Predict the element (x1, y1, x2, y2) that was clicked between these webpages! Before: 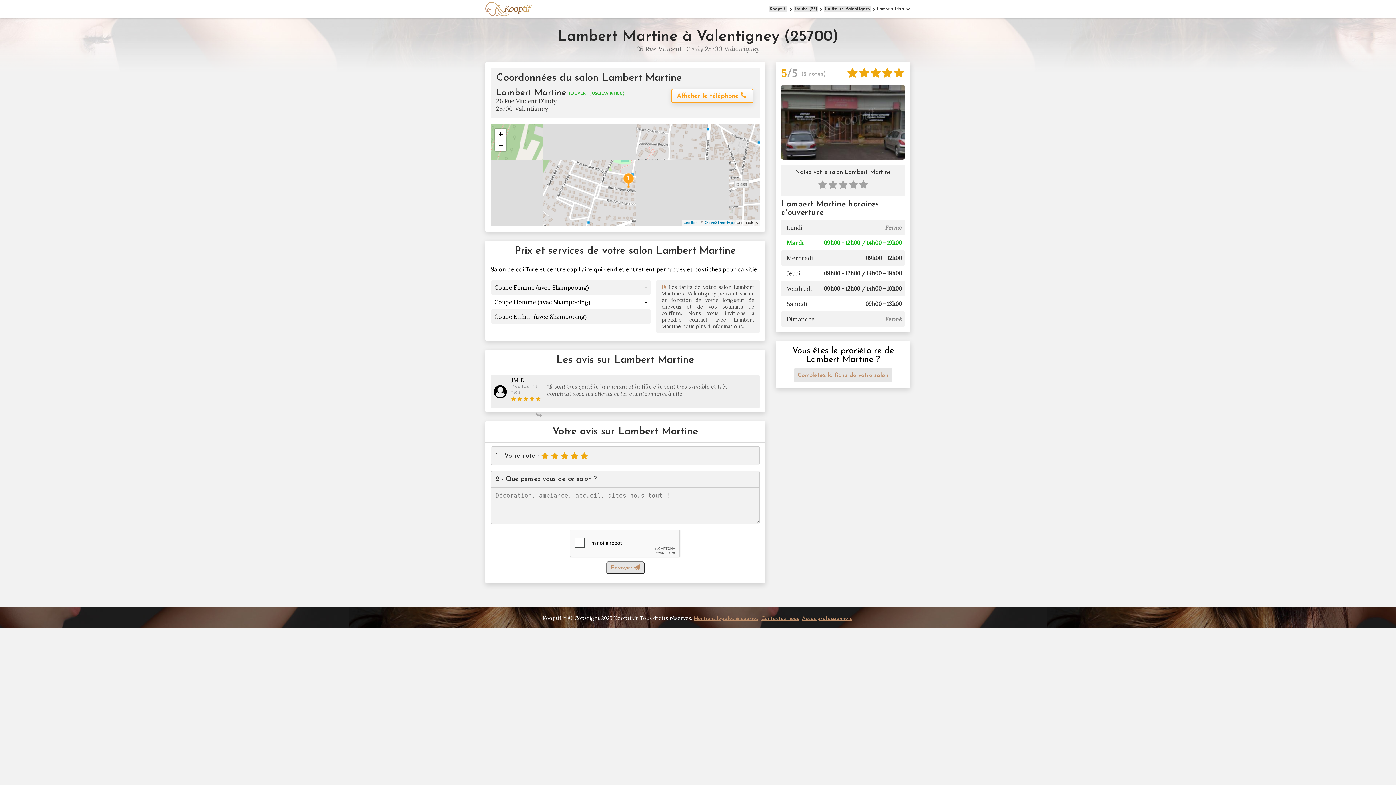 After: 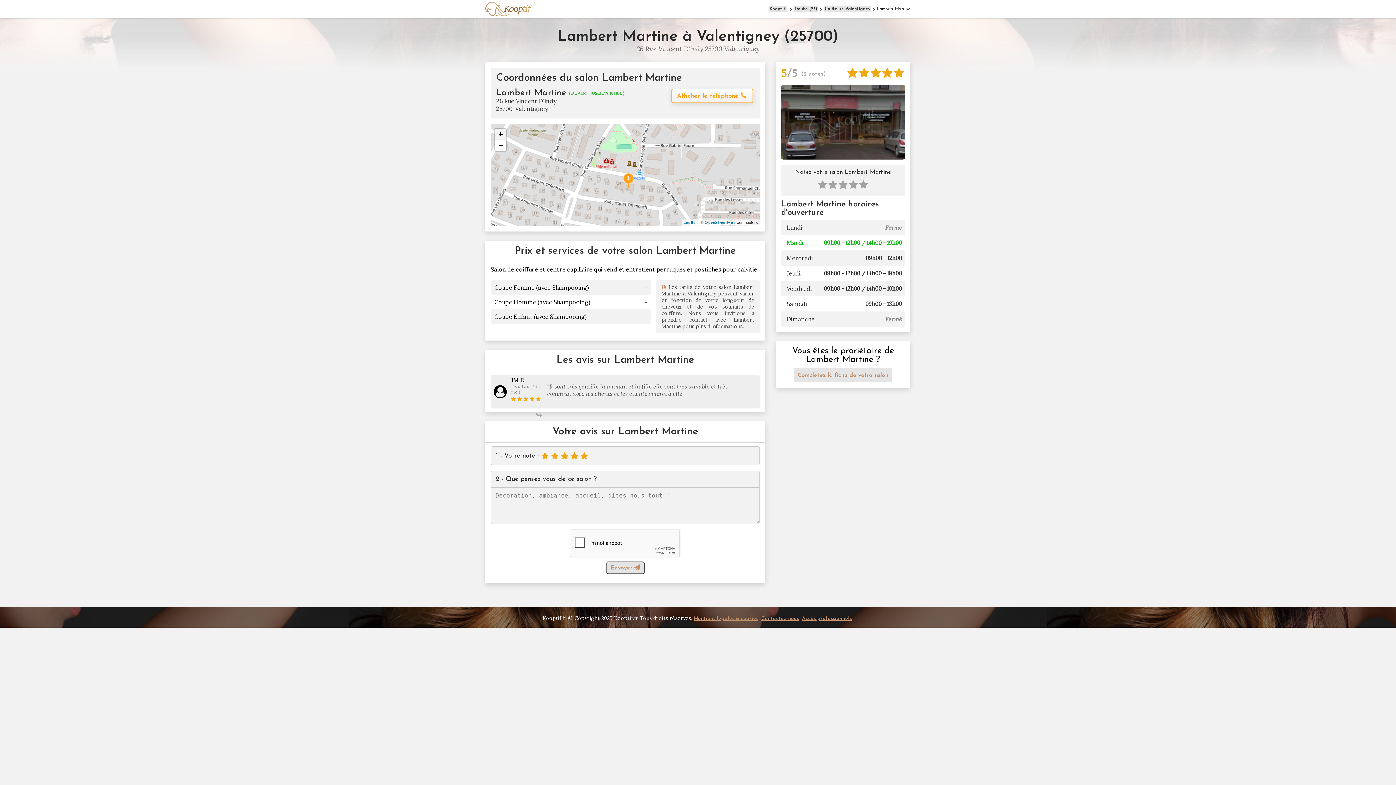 Action: label: Zoom in bbox: (495, 128, 506, 140)